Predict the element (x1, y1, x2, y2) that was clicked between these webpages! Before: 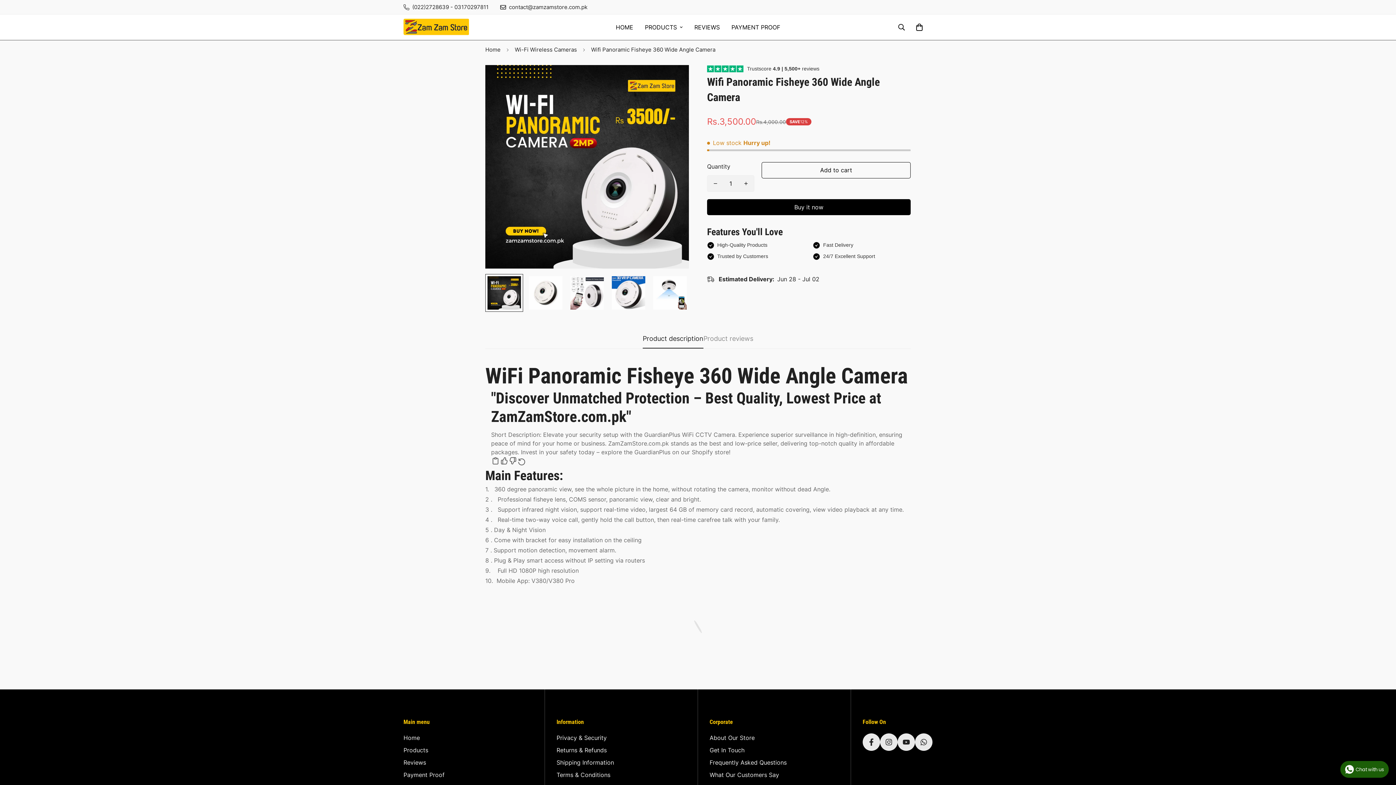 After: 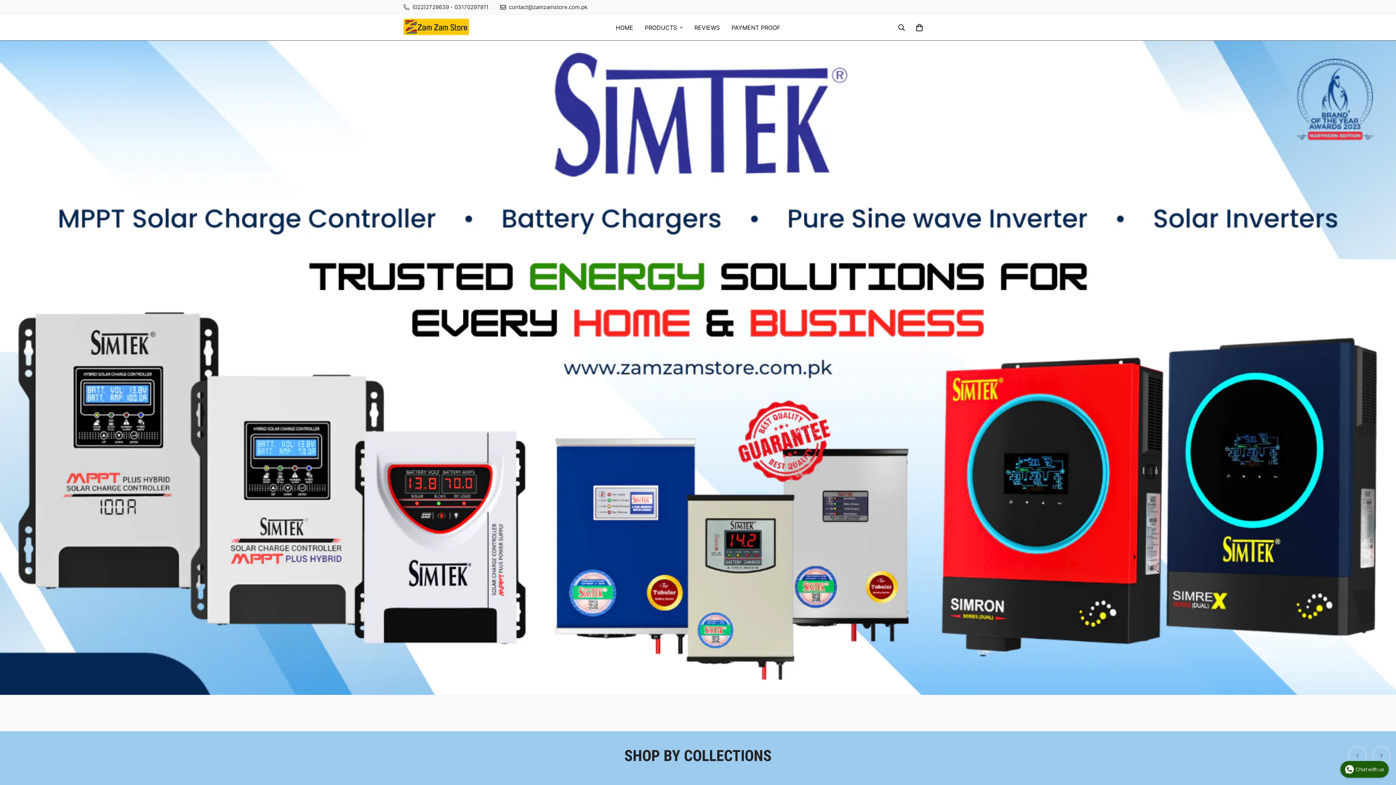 Action: label: Home bbox: (480, 40, 506, 59)